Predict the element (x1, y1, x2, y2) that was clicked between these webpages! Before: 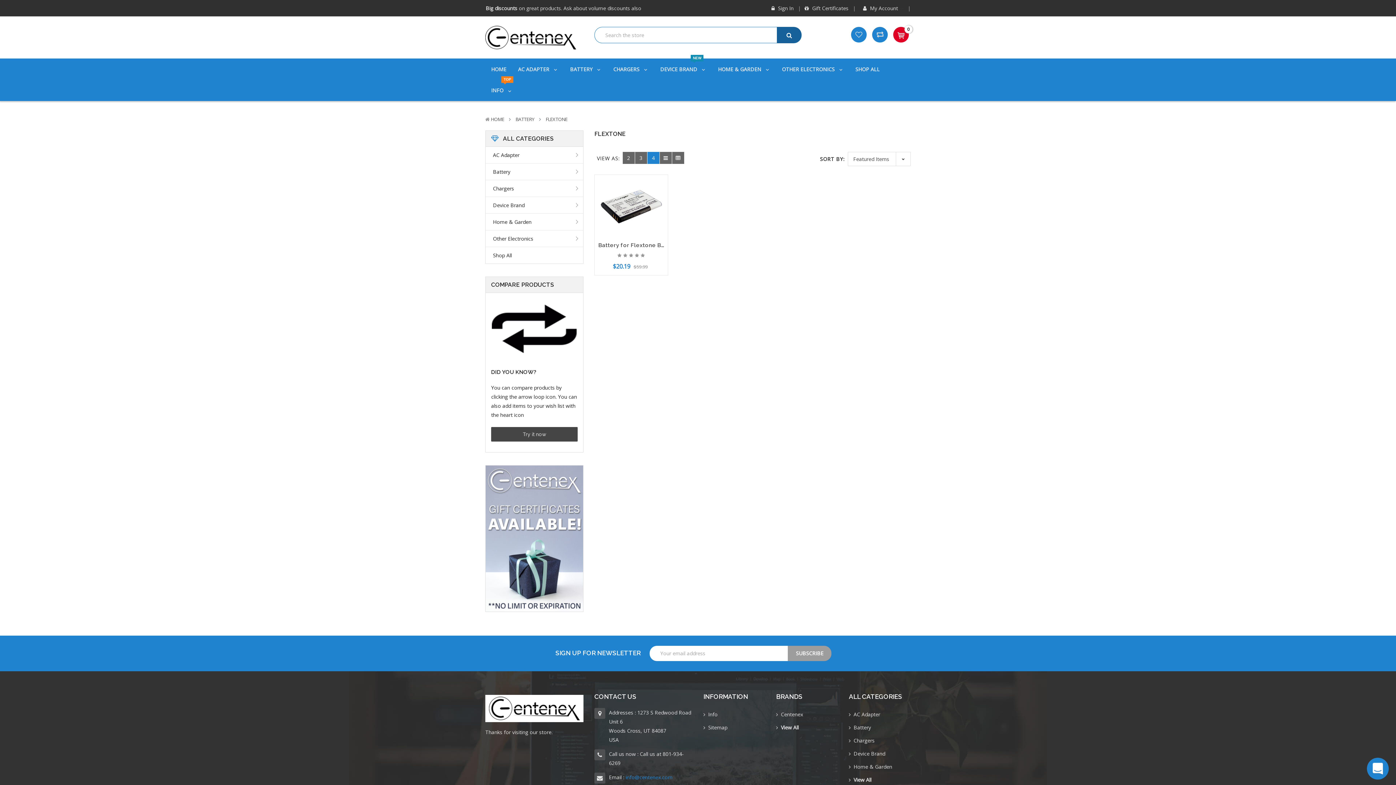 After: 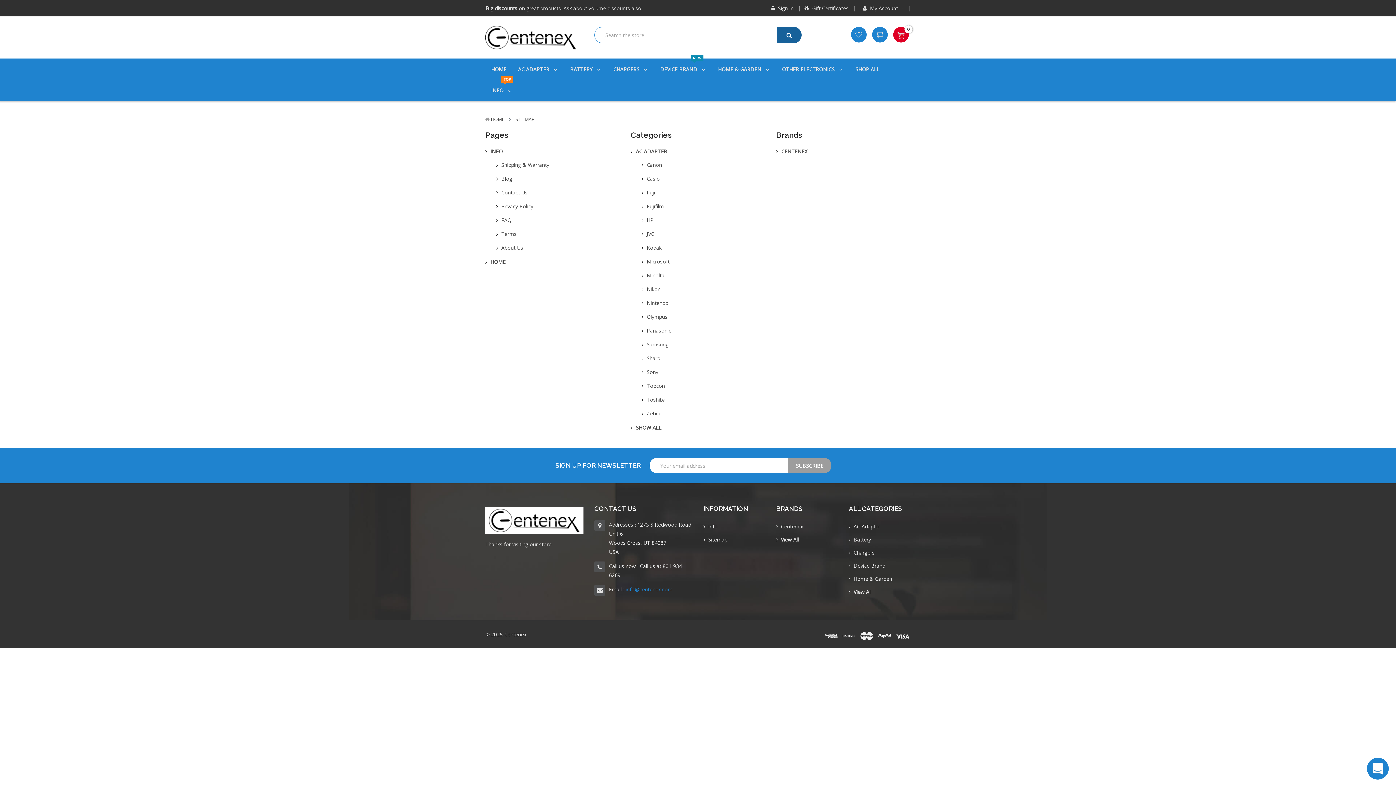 Action: label: Sitemap bbox: (703, 723, 727, 732)